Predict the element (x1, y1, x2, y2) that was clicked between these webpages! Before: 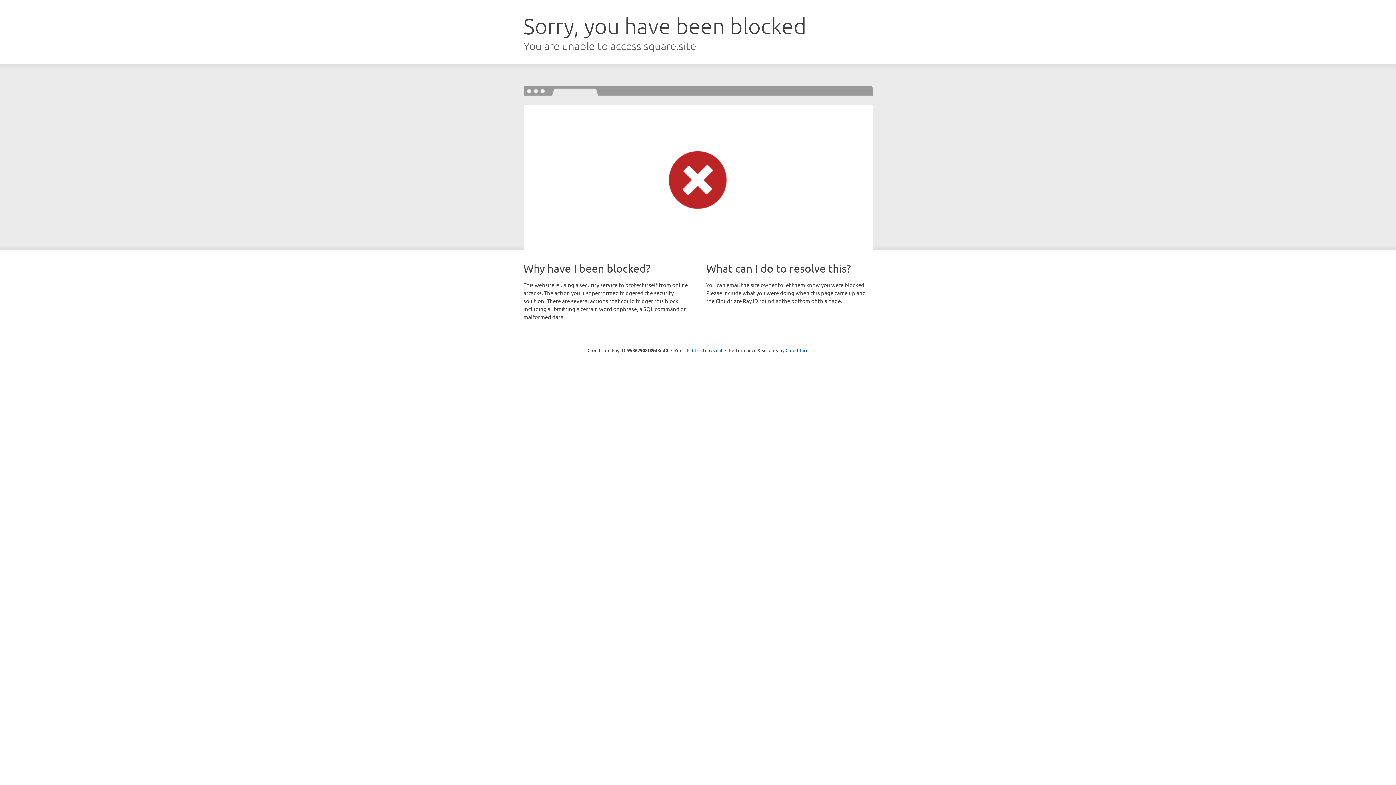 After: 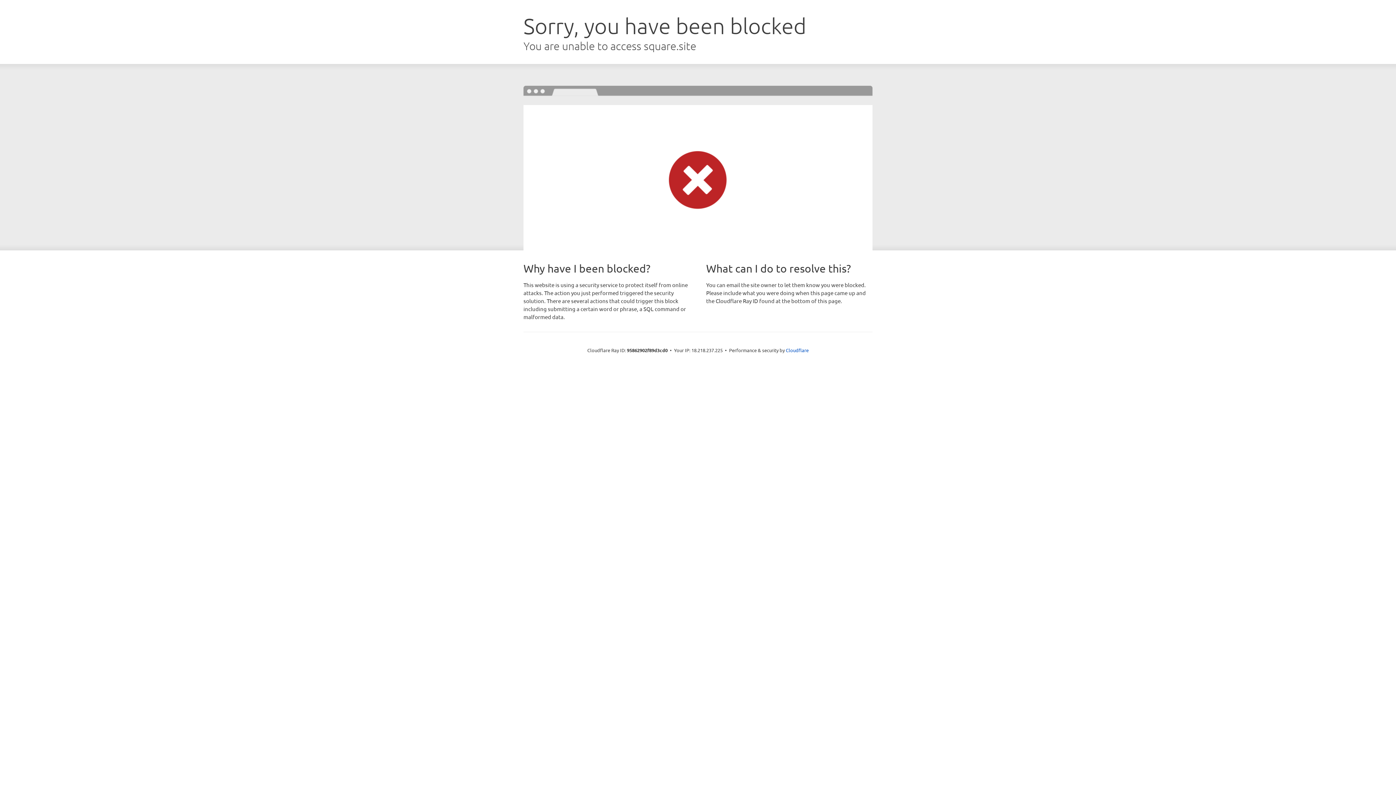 Action: label: Click to reveal bbox: (692, 346, 722, 353)